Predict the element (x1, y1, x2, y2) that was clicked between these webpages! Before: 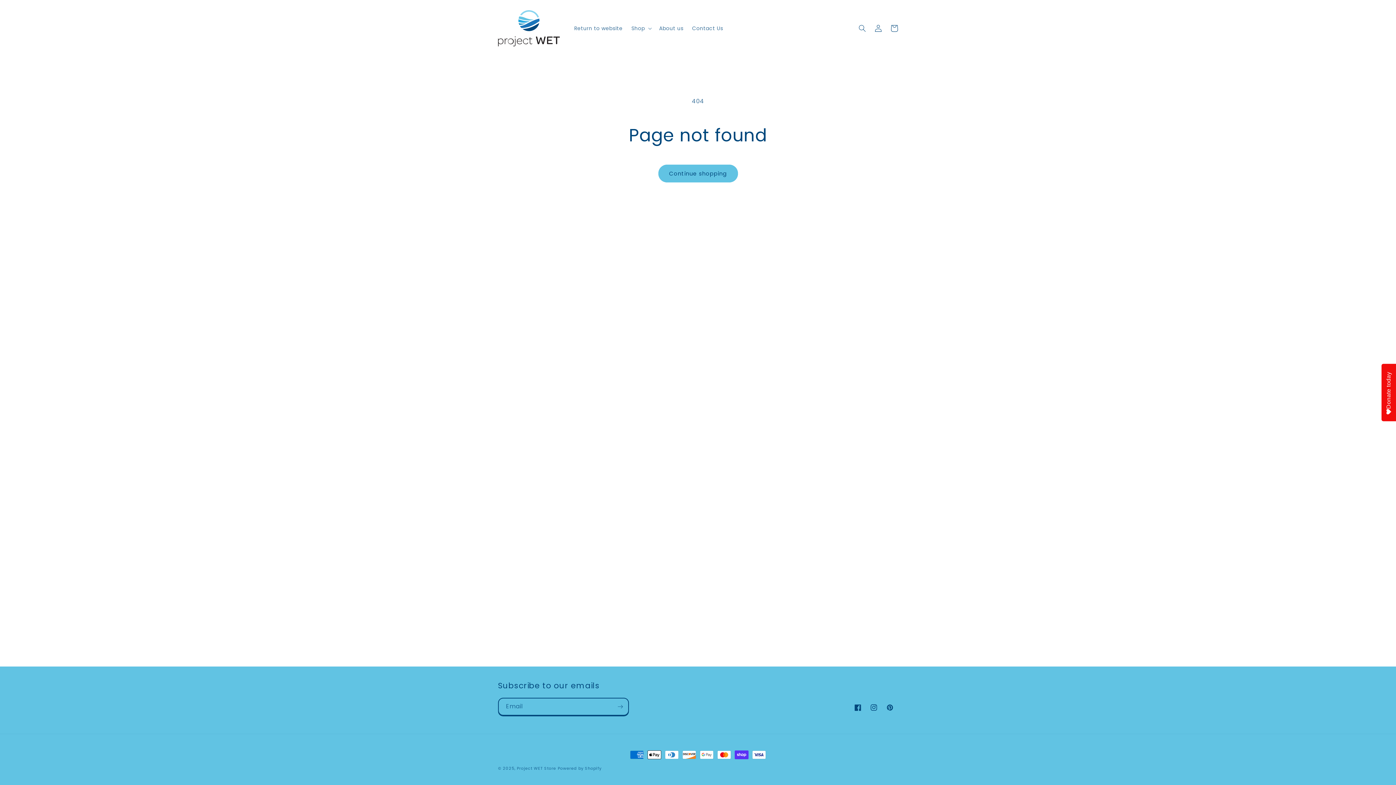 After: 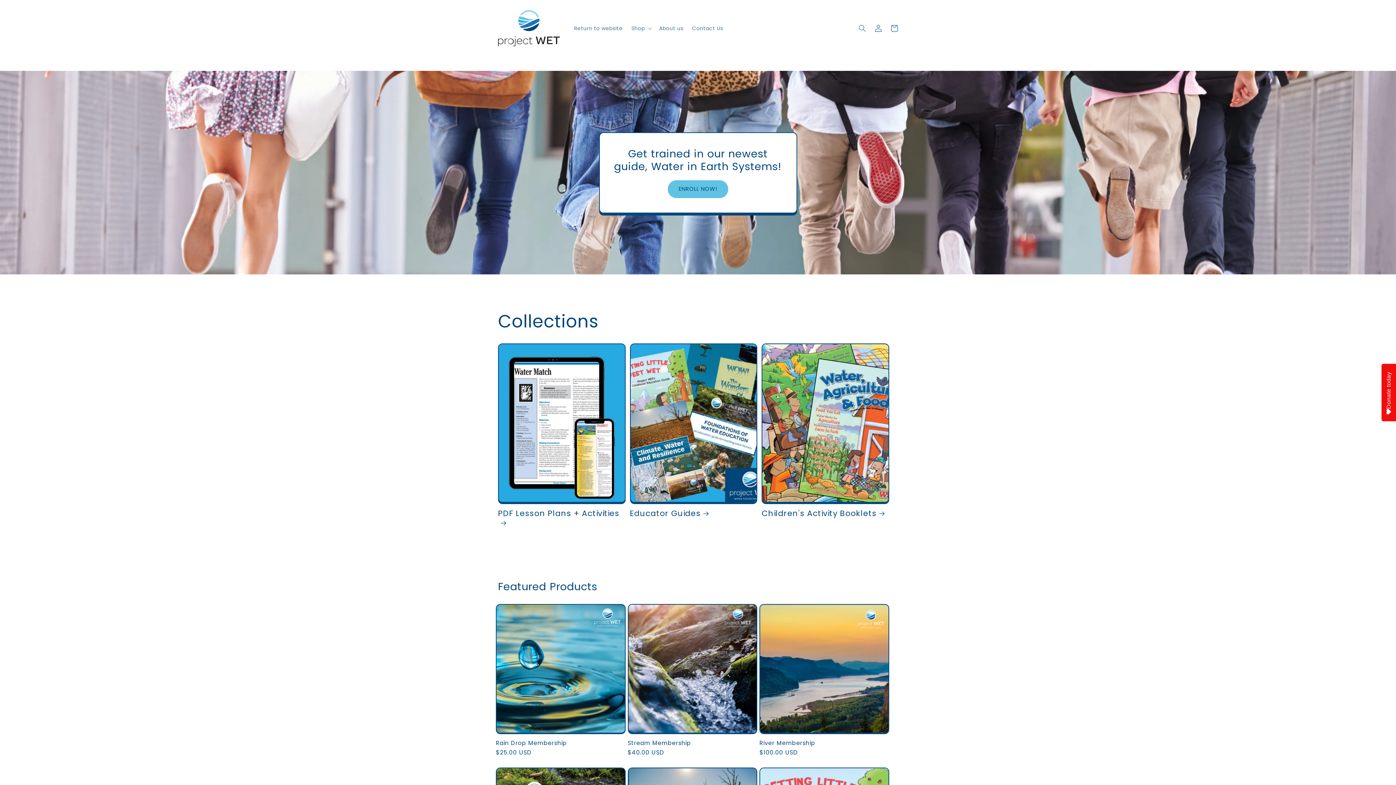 Action: label: Project WET Store bbox: (516, 765, 556, 771)